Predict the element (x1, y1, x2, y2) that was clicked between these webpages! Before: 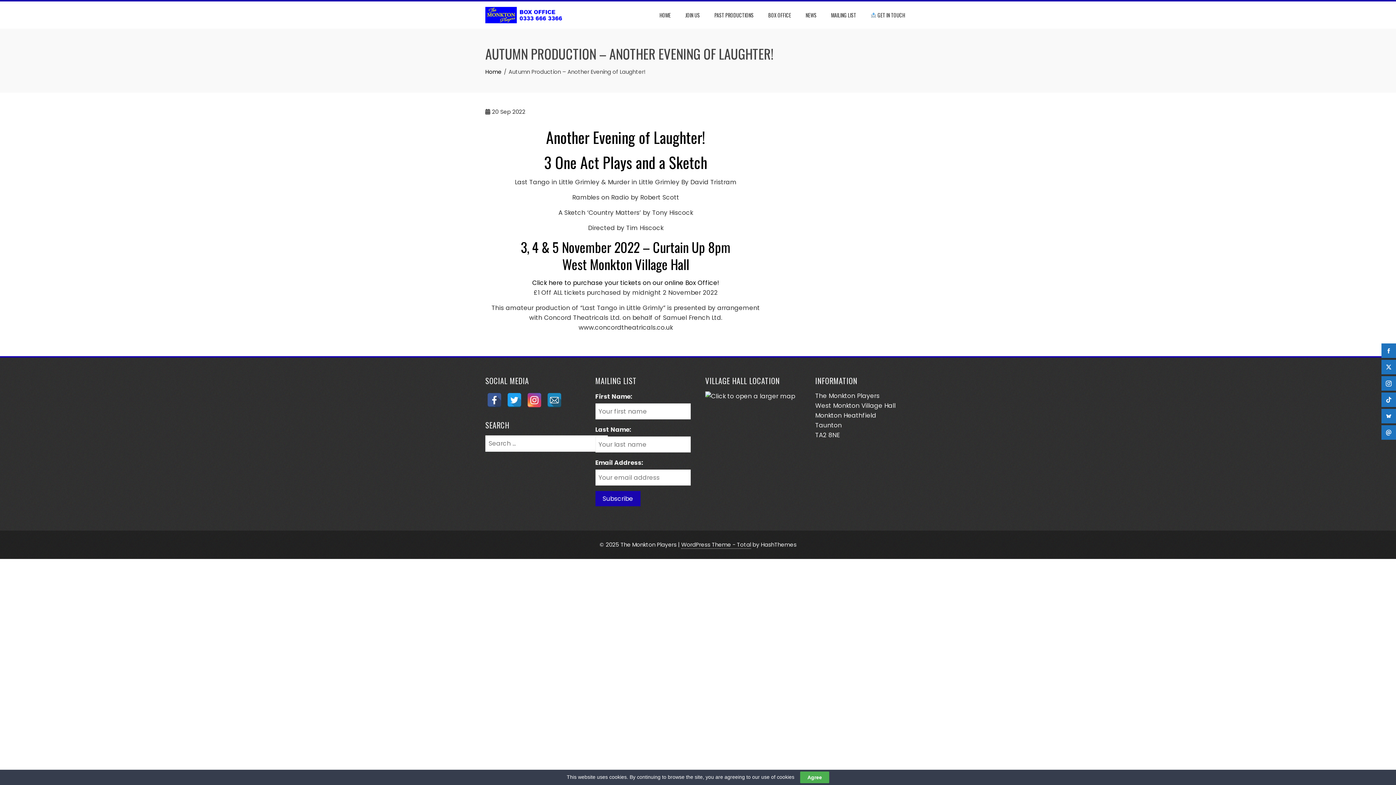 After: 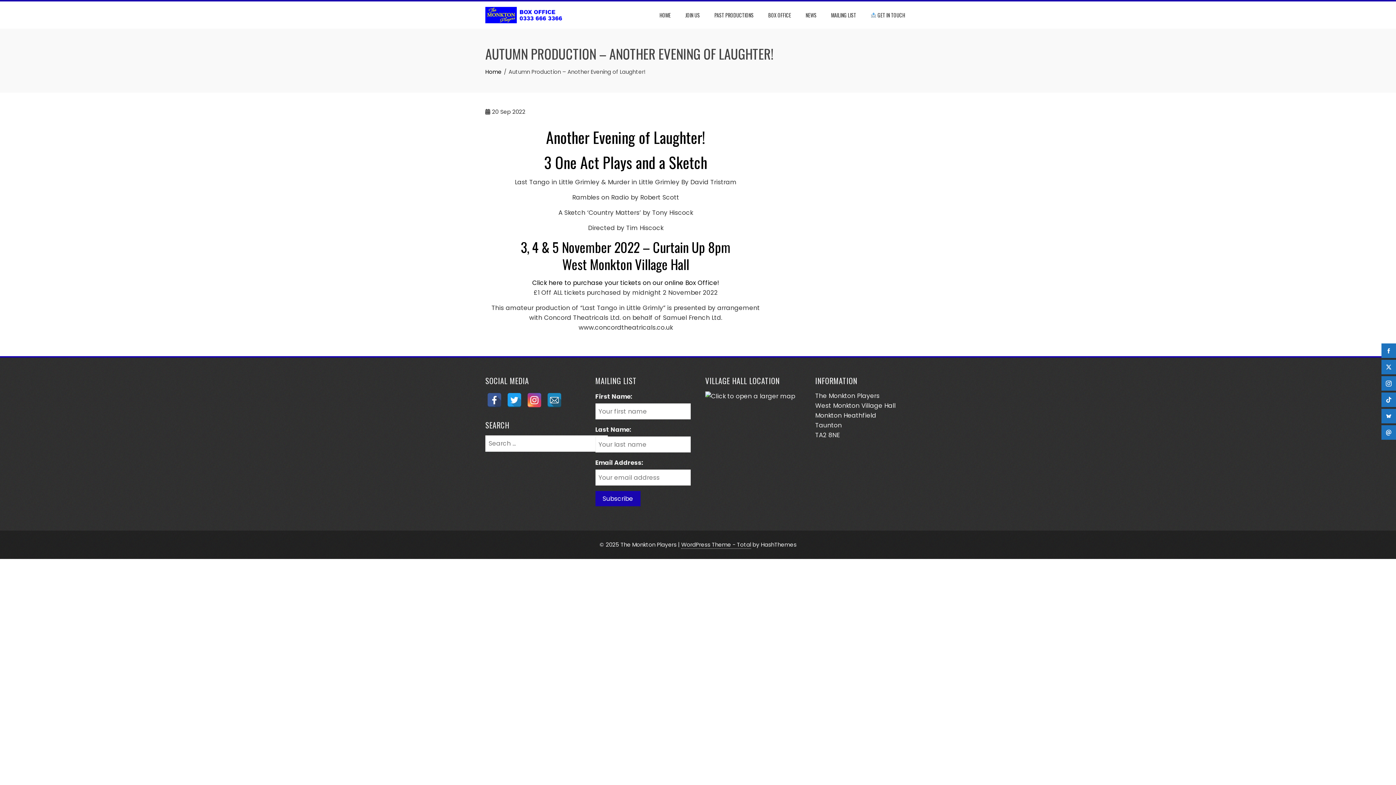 Action: label: Agree bbox: (800, 772, 829, 783)